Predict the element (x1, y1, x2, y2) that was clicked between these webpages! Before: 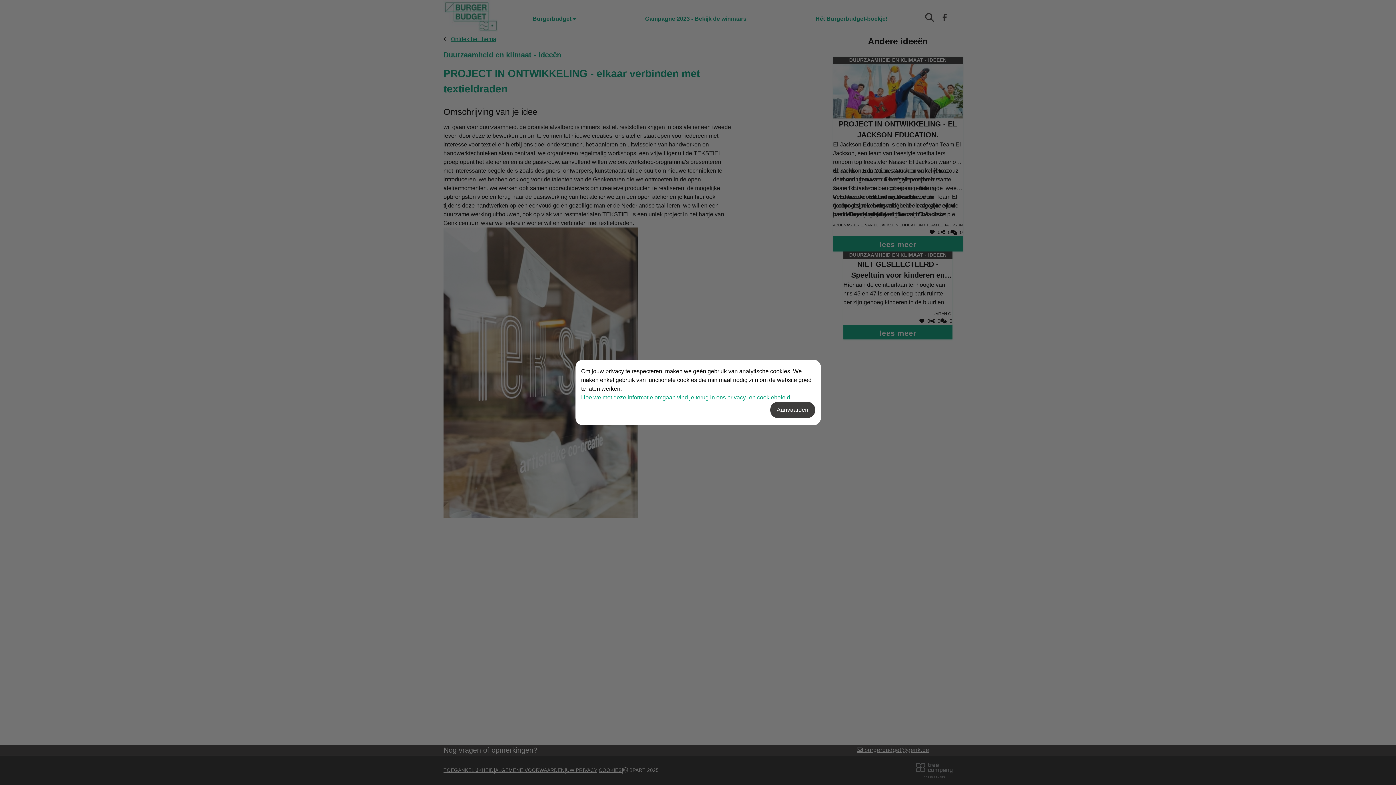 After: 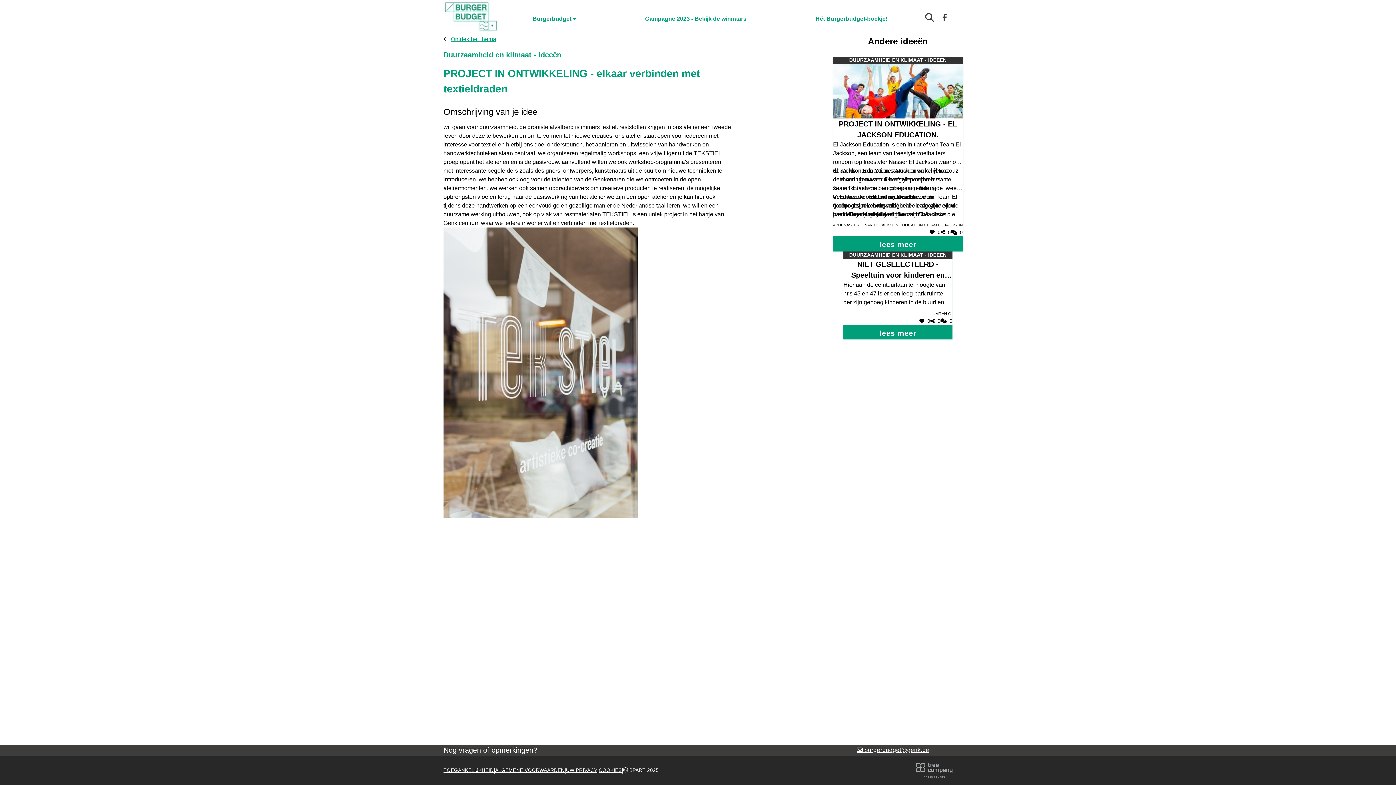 Action: label: Aanvaarden bbox: (770, 402, 815, 418)